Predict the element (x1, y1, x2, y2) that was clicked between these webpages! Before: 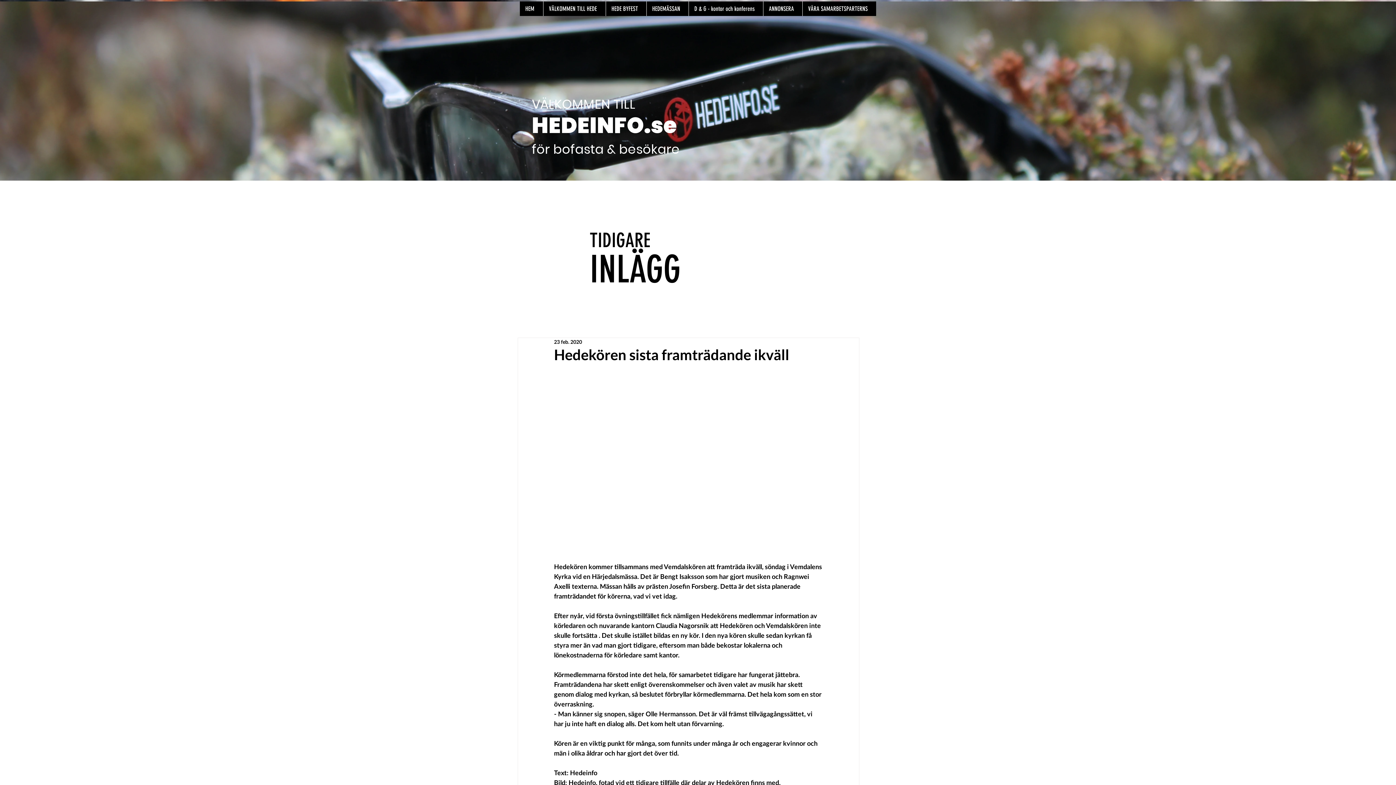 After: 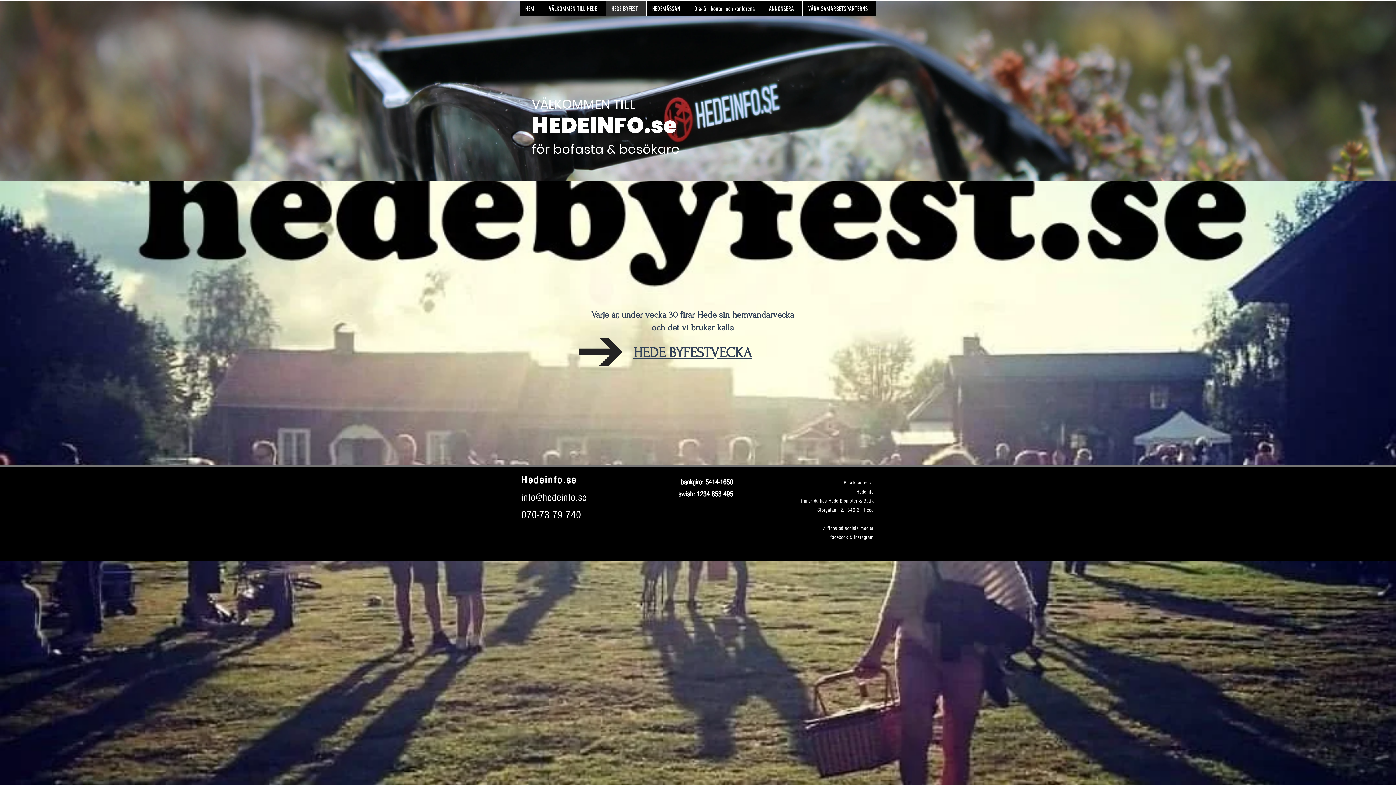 Action: label: HEDE BYFEST bbox: (605, 1, 646, 16)